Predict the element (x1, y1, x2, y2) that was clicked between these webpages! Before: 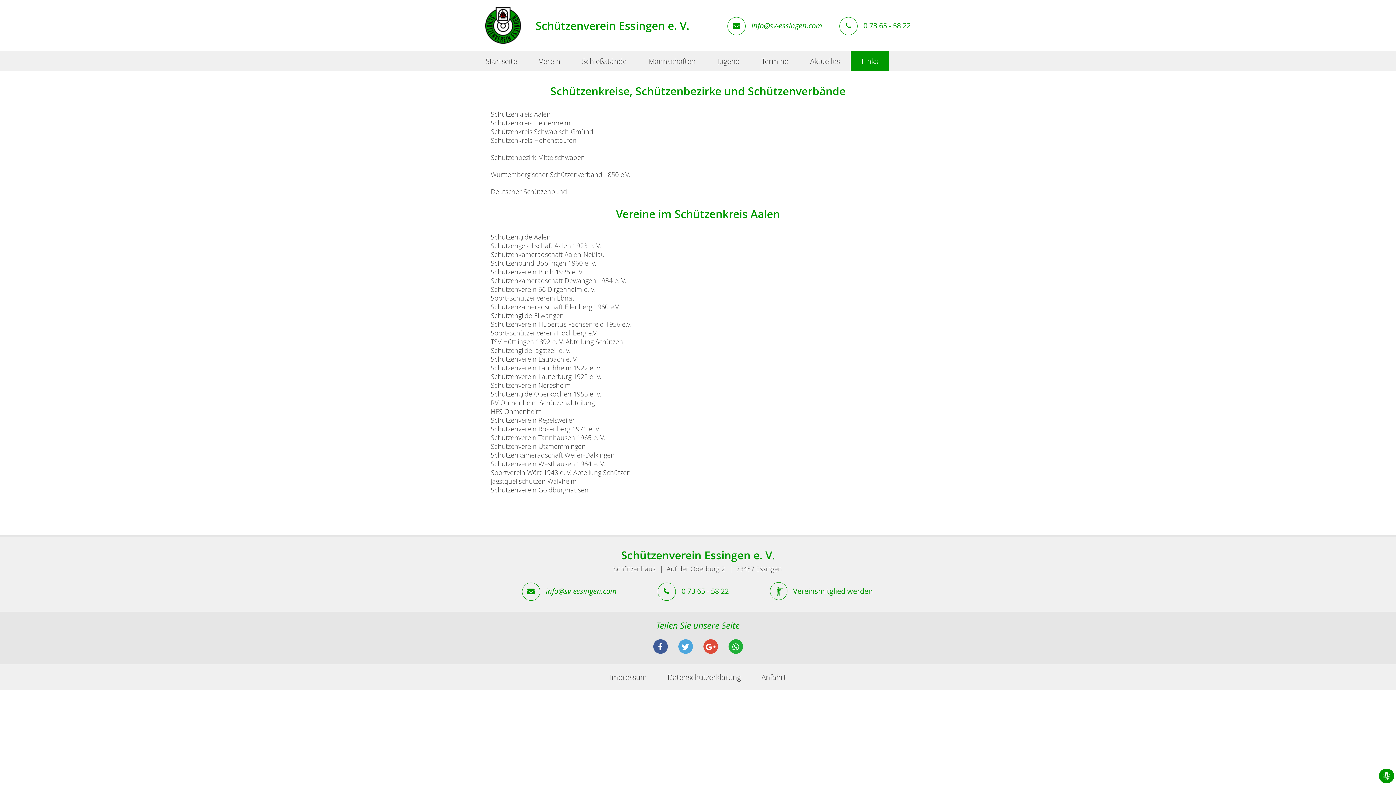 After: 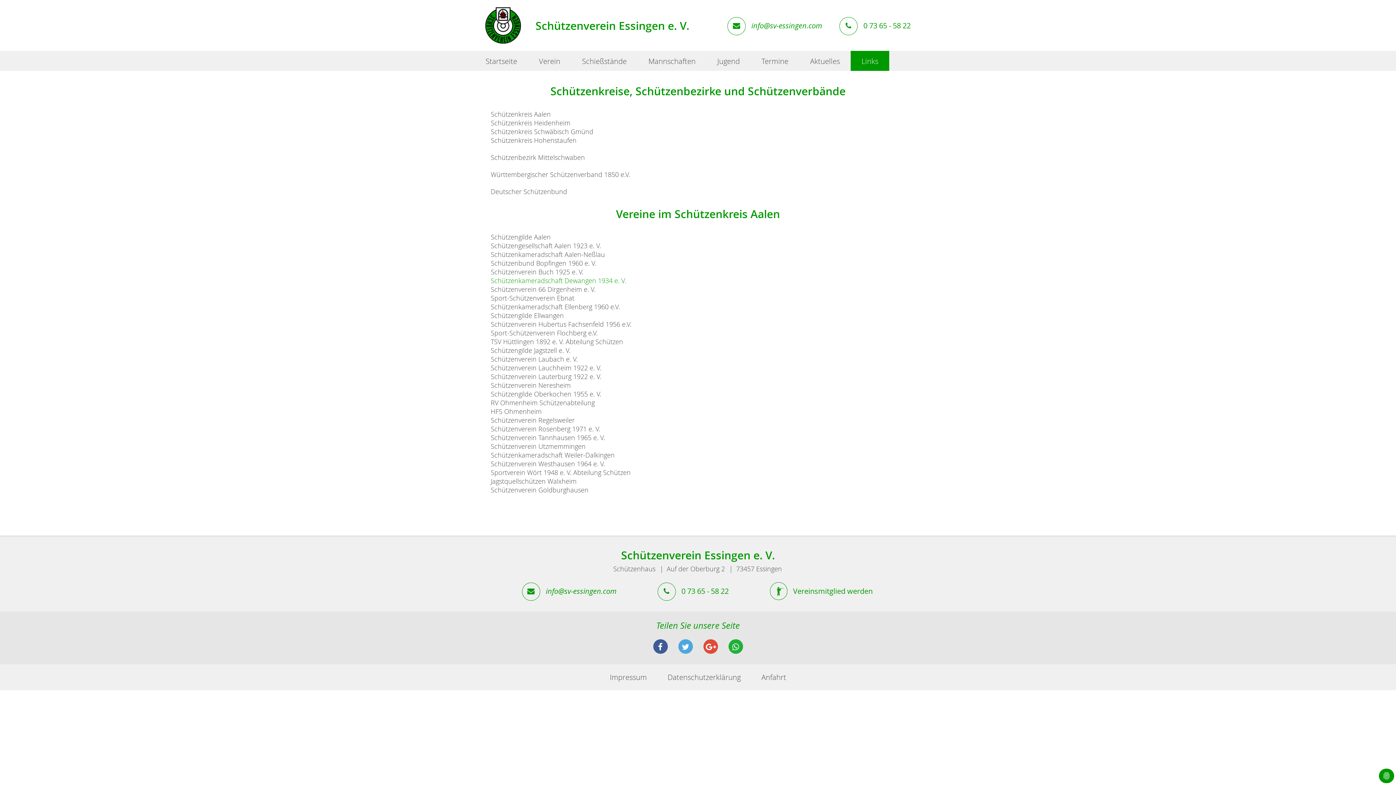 Action: bbox: (490, 276, 626, 285) label: Schützenkameradschaft Dewangen 1934 e. V.